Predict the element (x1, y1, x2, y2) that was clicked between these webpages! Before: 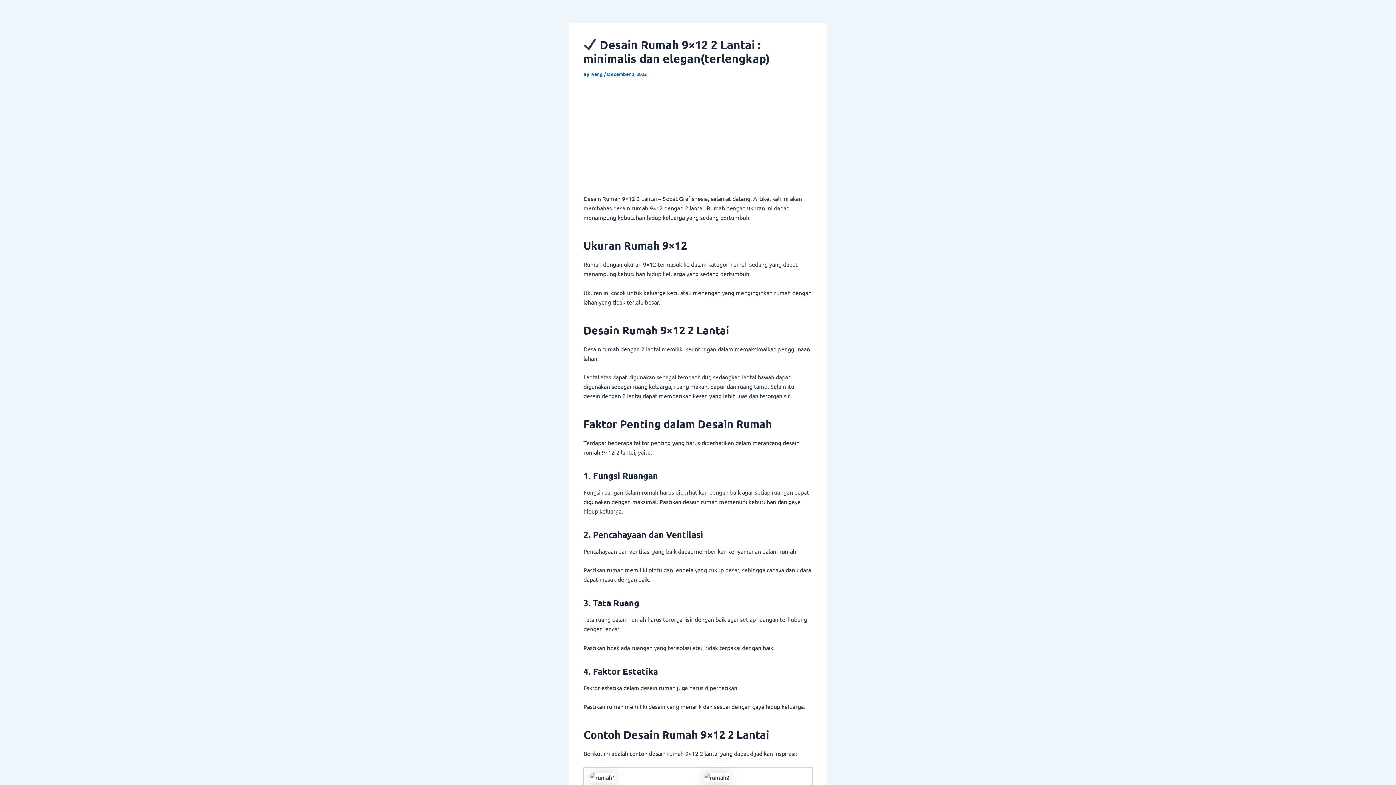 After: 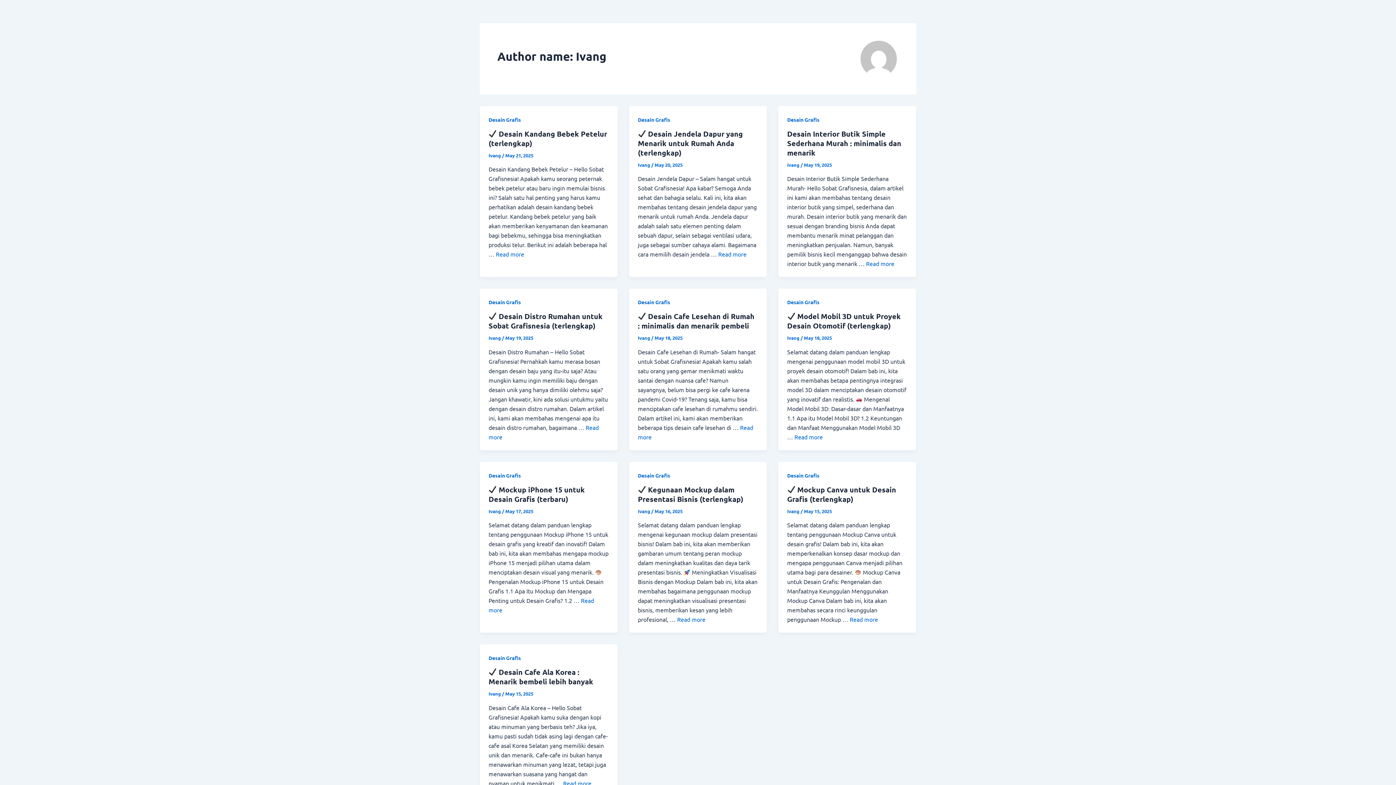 Action: bbox: (590, 70, 604, 77) label: Ivang 